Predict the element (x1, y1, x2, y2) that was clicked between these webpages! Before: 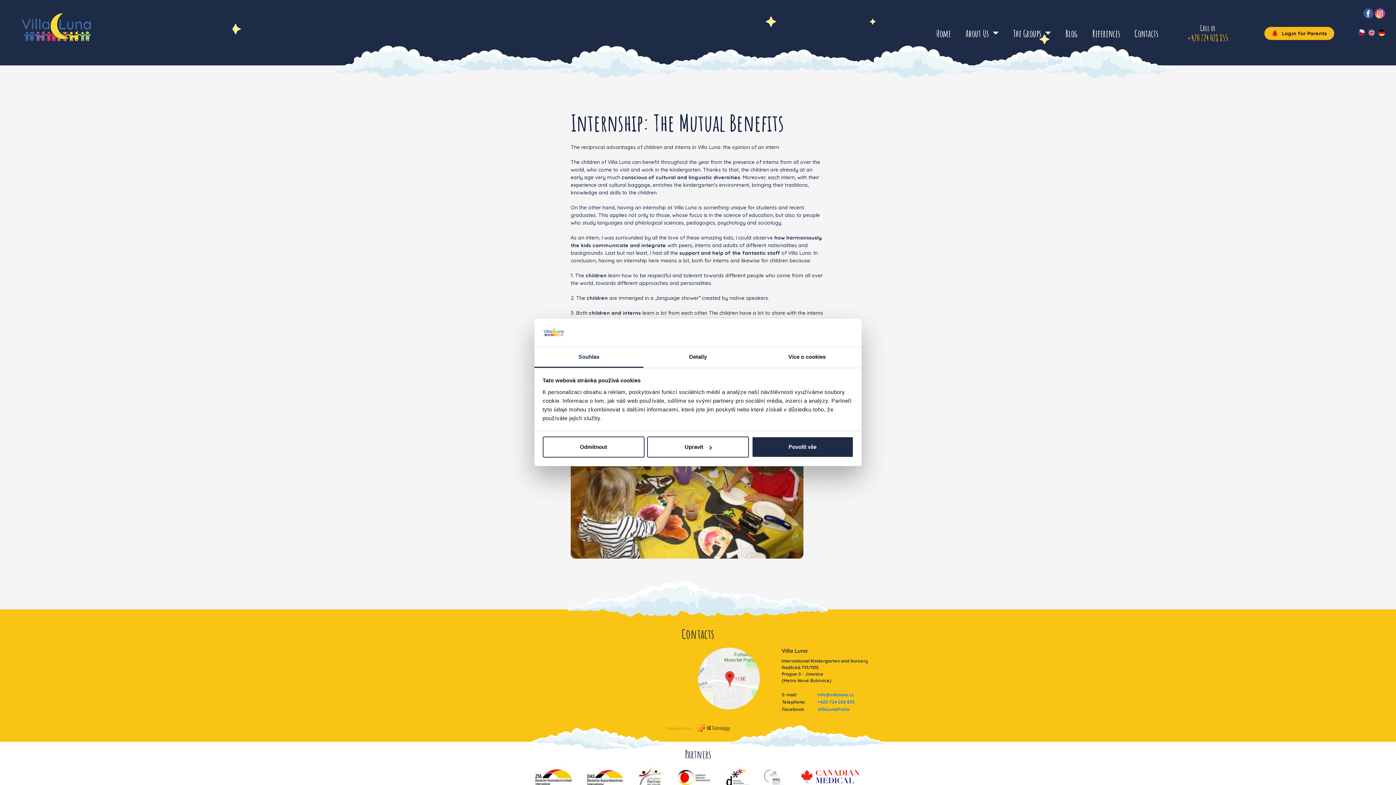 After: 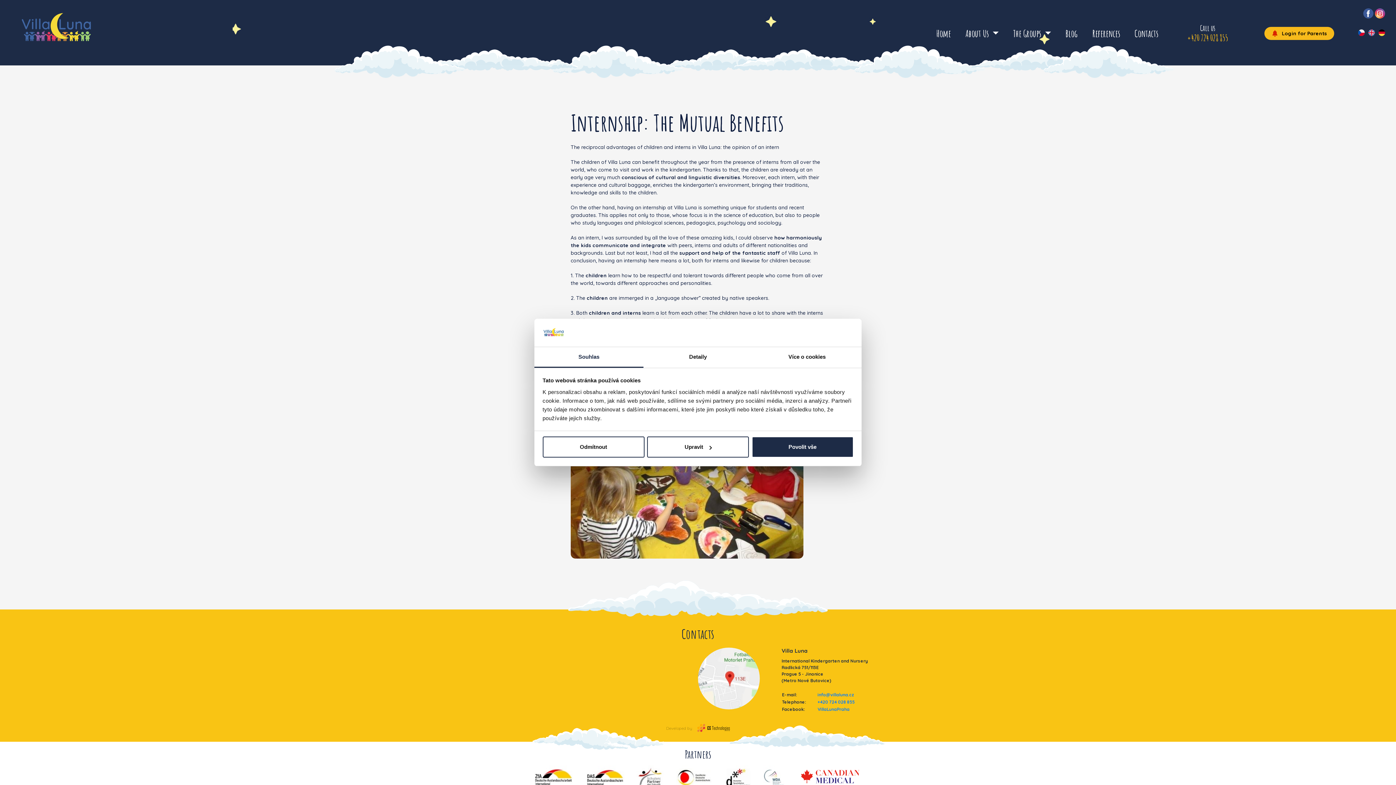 Action: bbox: (763, 765, 785, 788)